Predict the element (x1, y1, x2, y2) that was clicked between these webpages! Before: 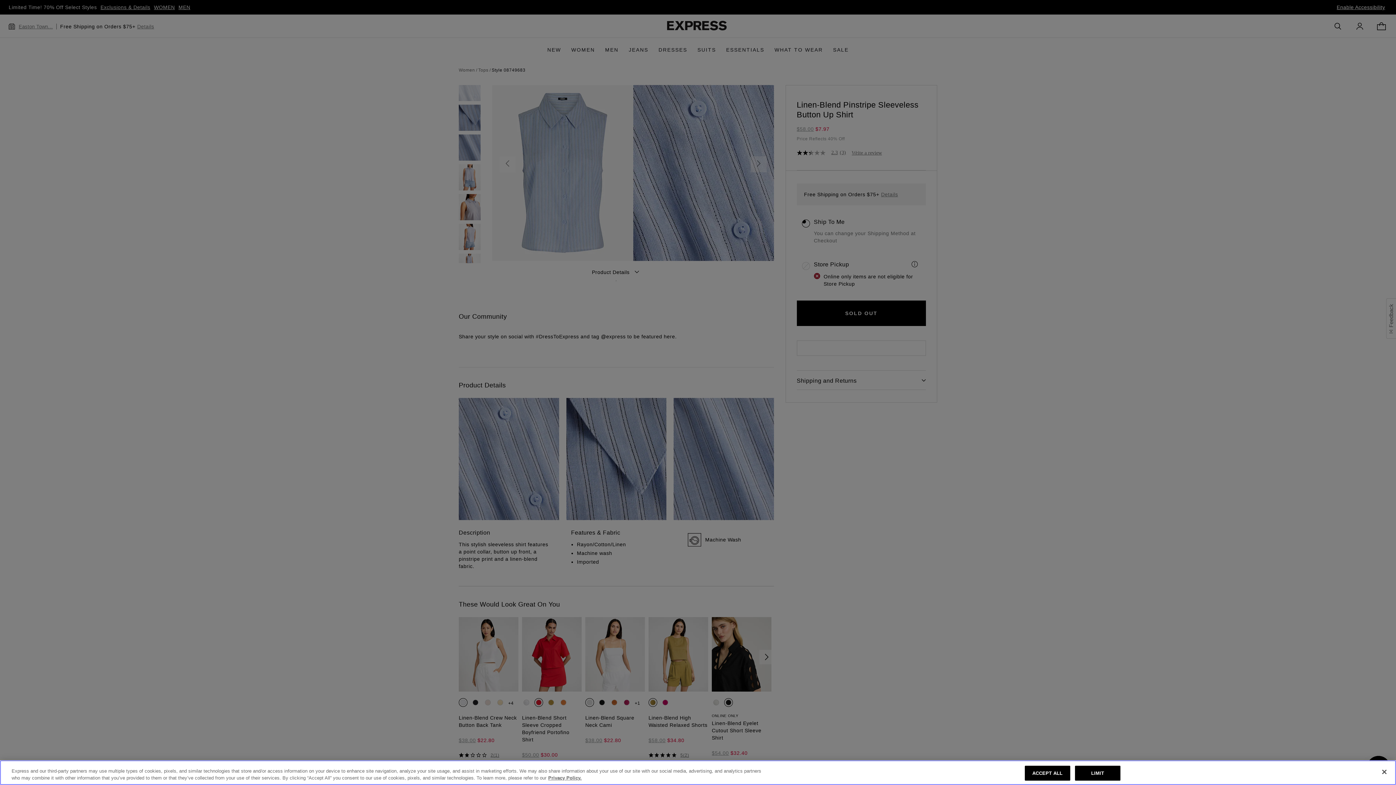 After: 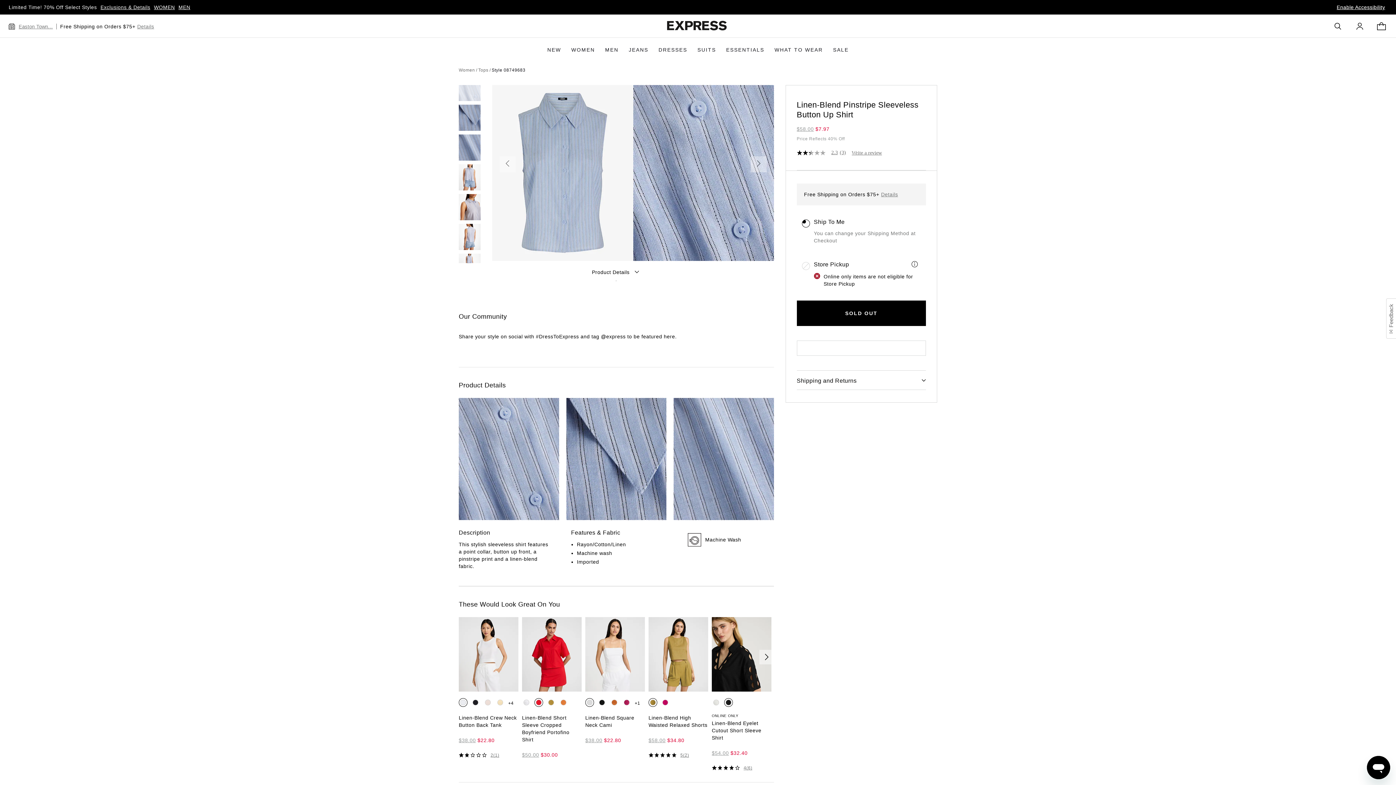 Action: bbox: (1376, 764, 1392, 780) label: Close